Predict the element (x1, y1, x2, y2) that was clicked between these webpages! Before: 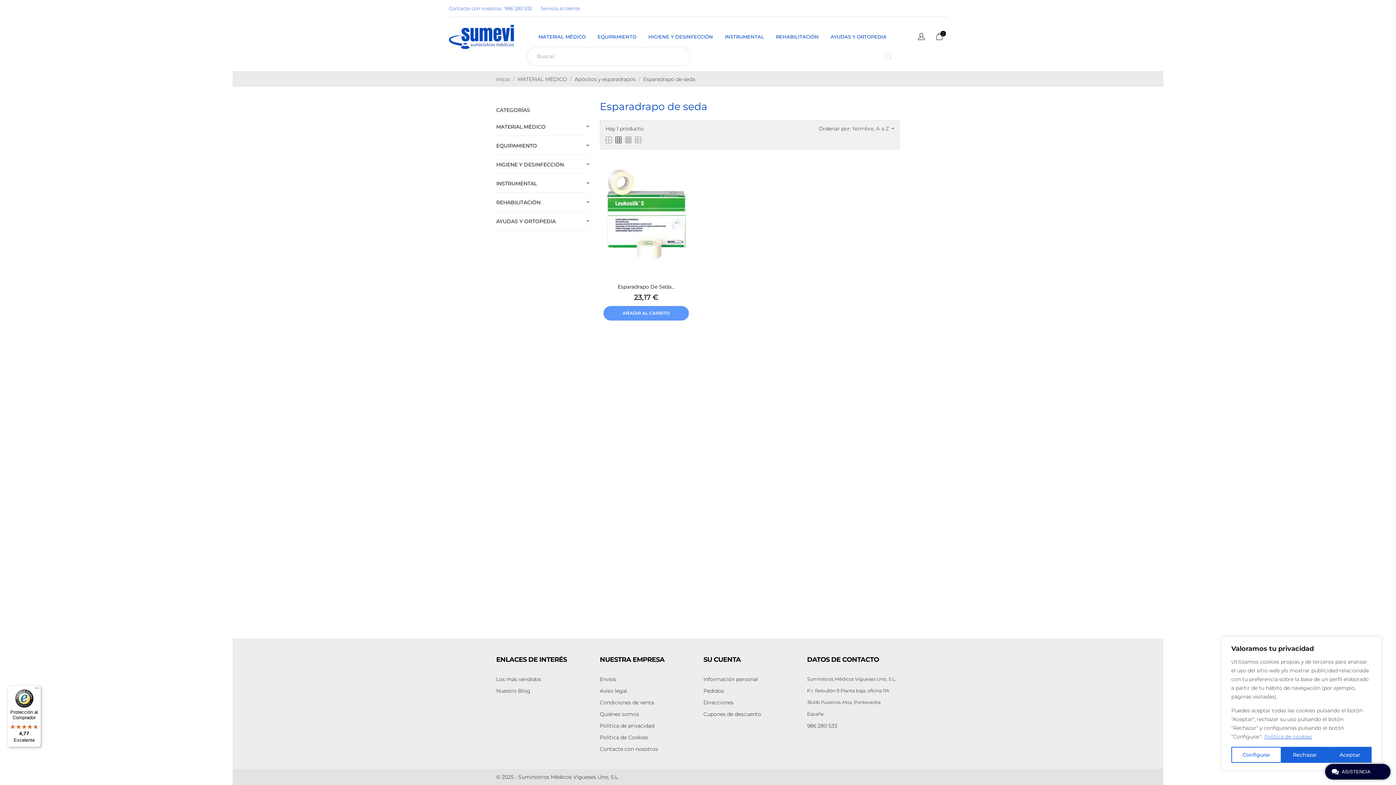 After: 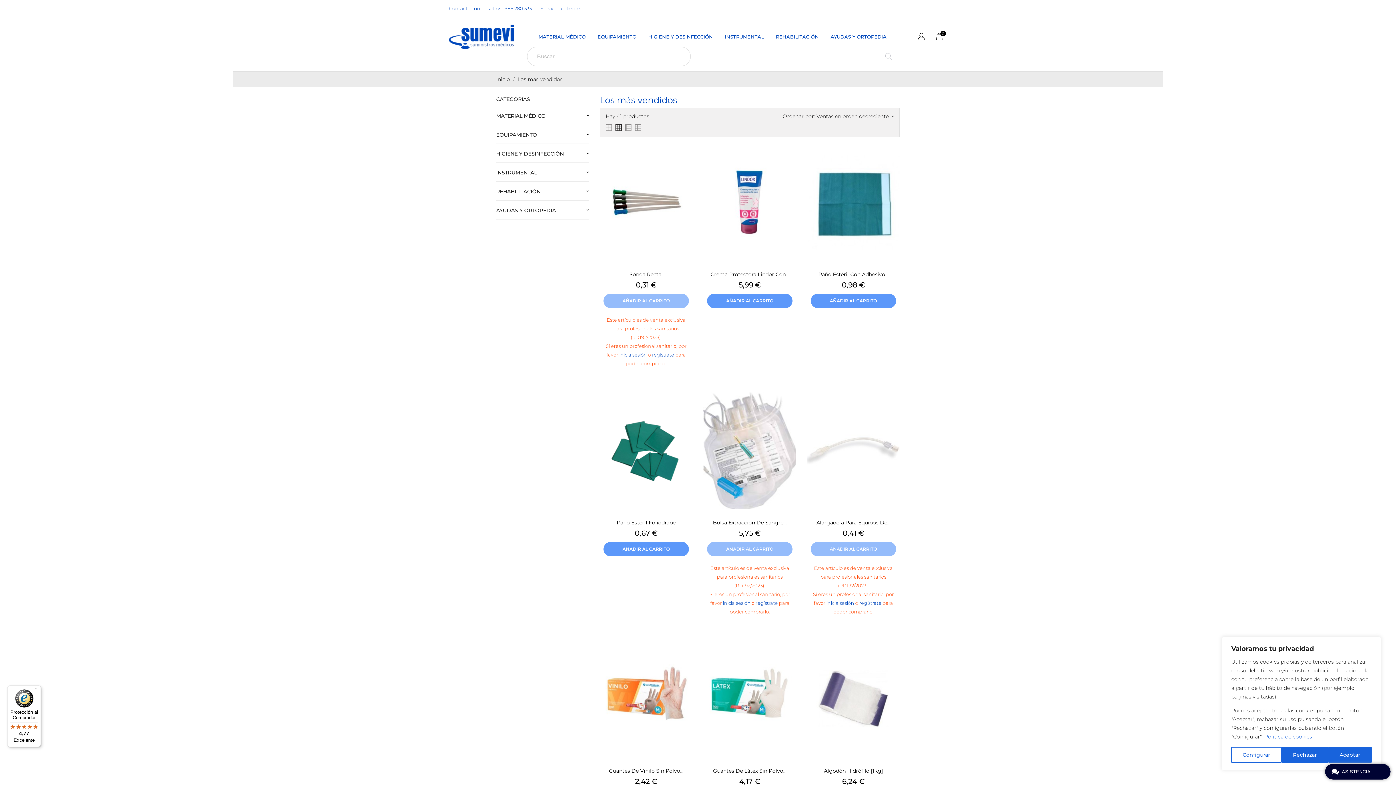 Action: label: Los más vendidos bbox: (496, 676, 541, 682)